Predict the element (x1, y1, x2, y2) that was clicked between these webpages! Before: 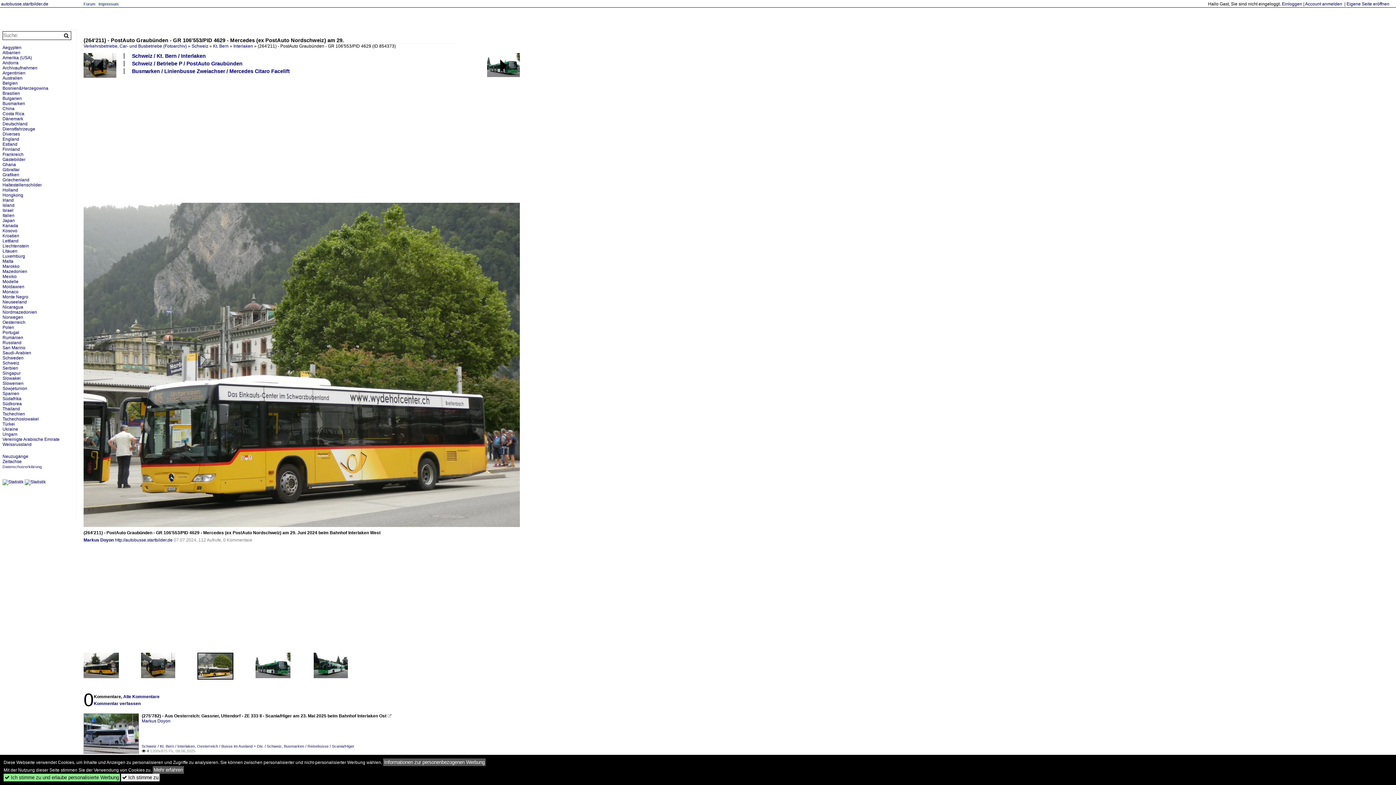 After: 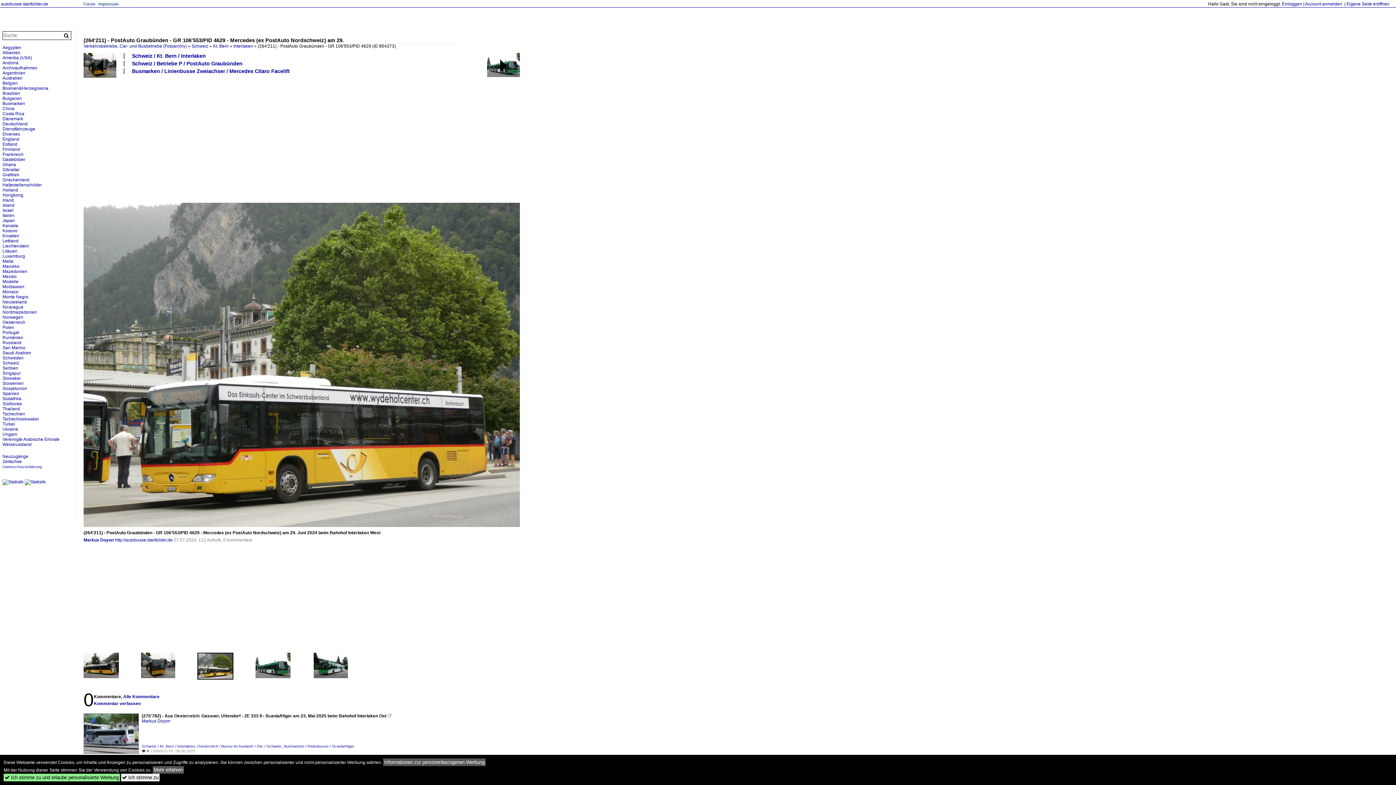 Action: bbox: (24, 479, 45, 484)